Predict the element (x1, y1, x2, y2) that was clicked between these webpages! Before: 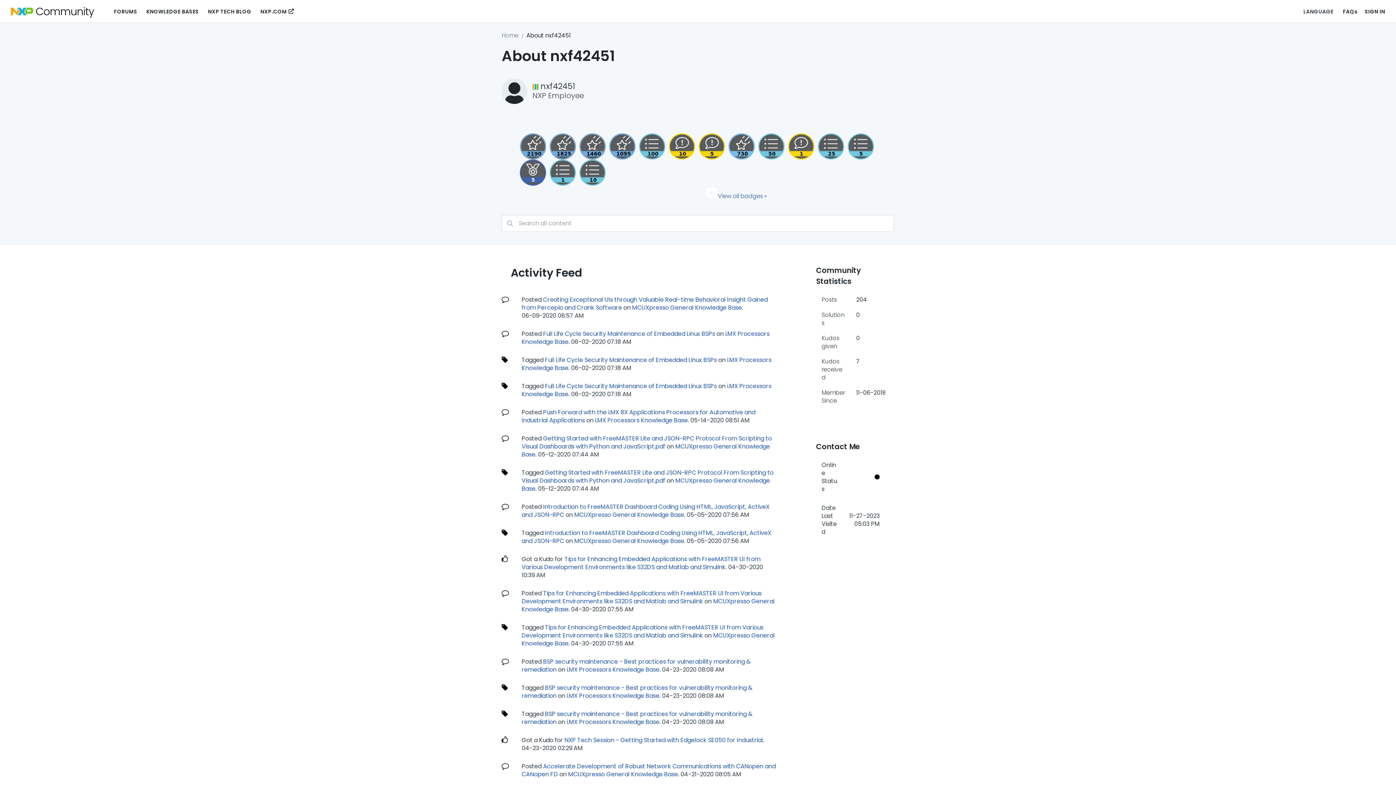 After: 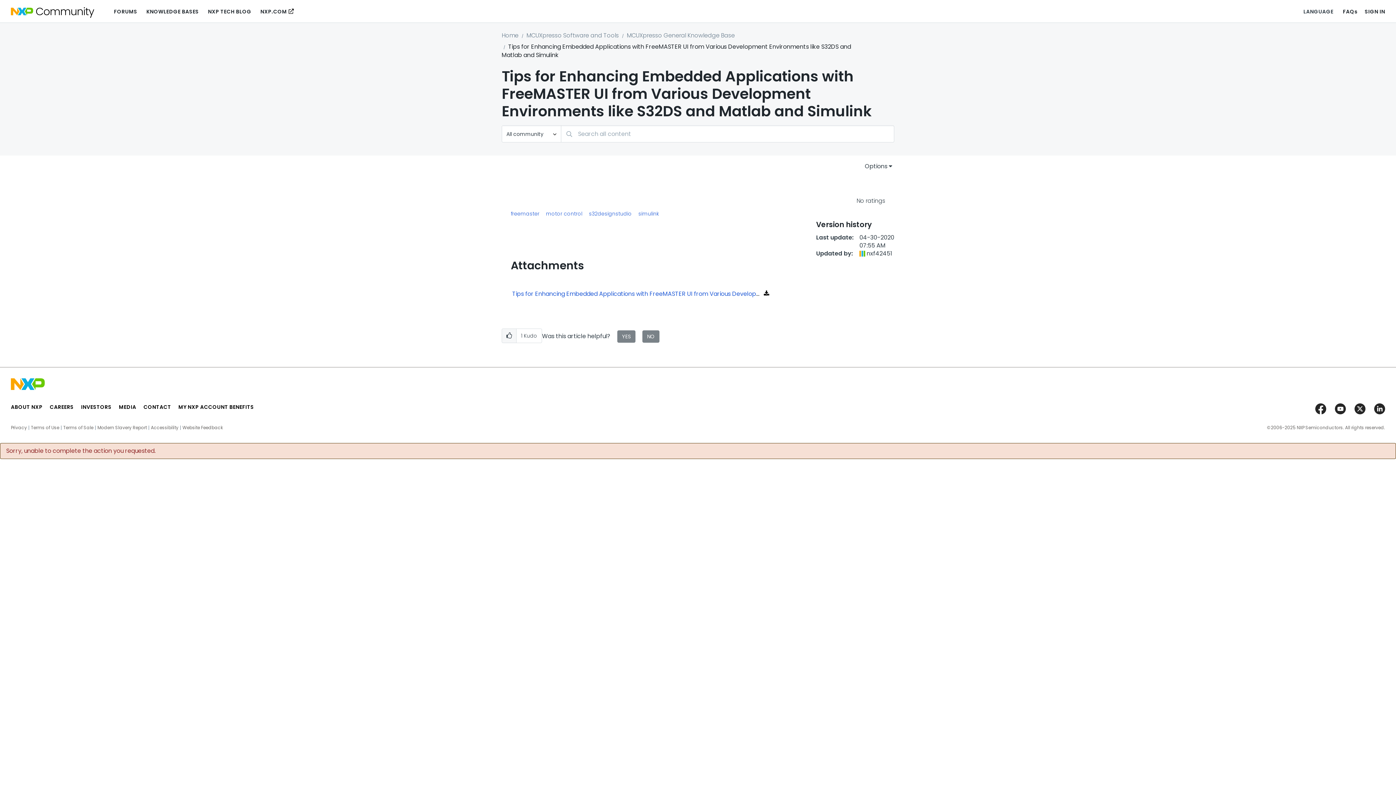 Action: label: Tips for Enhancing Embedded Applications with FreeMASTER UI from Various Development Environments like S32DS and Matlab and Simulink bbox: (521, 623, 763, 639)